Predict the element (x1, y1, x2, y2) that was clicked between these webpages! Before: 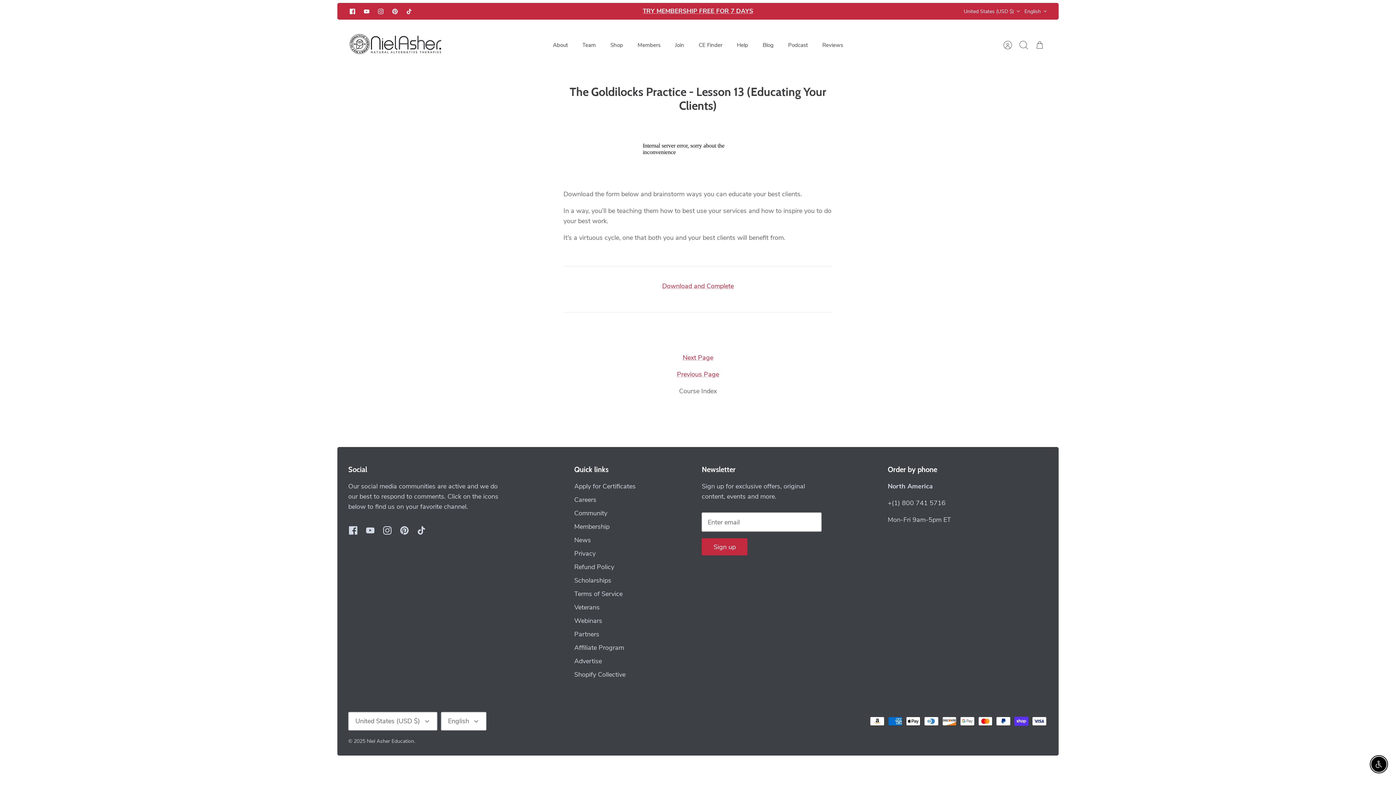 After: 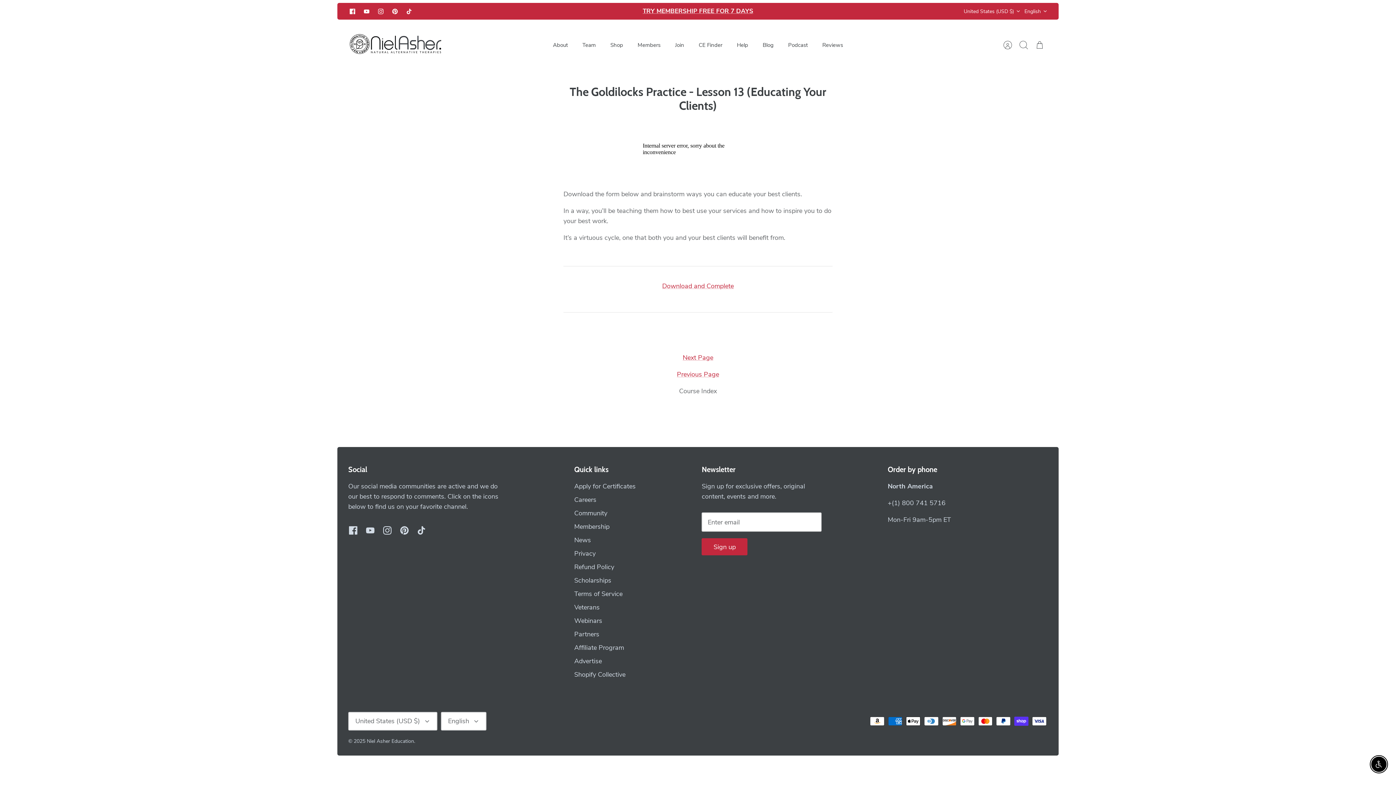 Action: label: Tiktok bbox: (402, 4, 416, 18)